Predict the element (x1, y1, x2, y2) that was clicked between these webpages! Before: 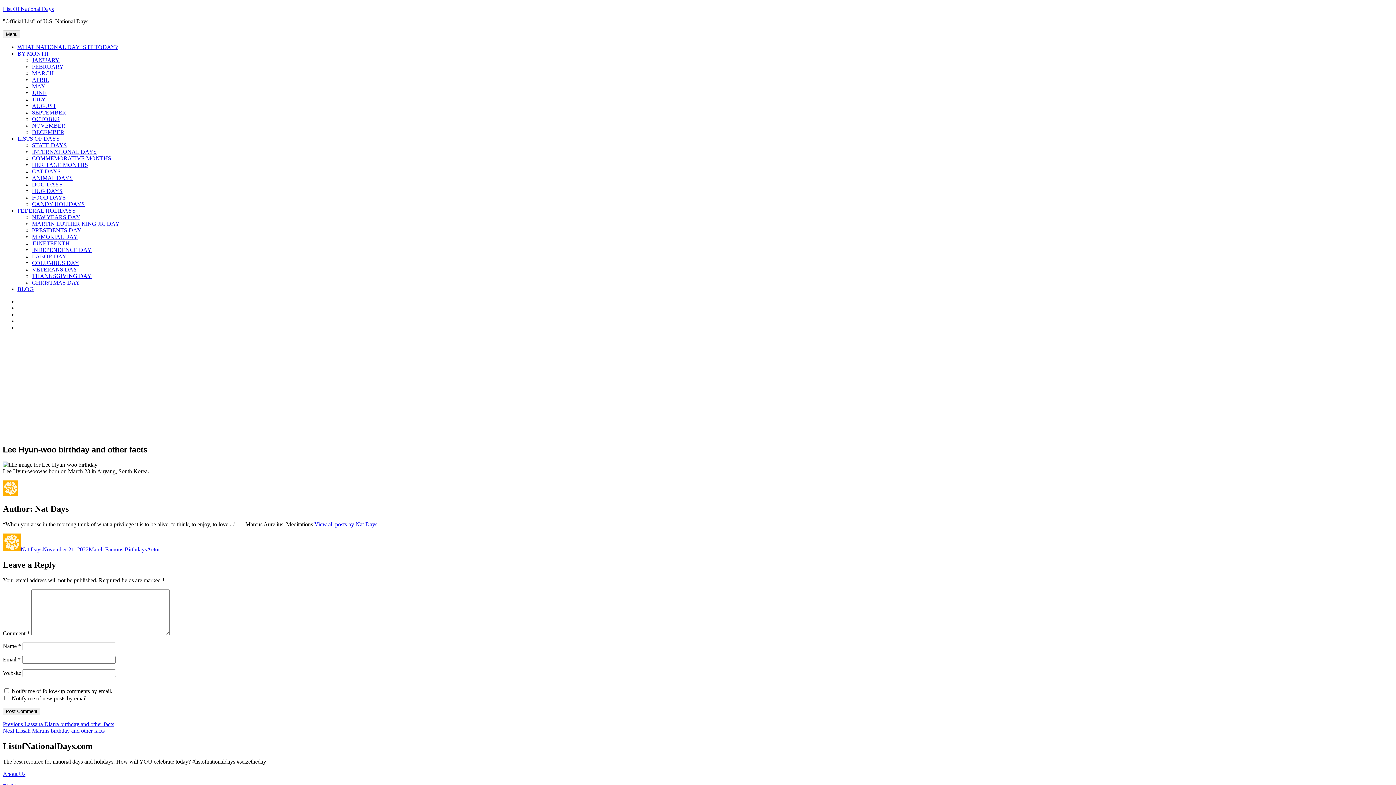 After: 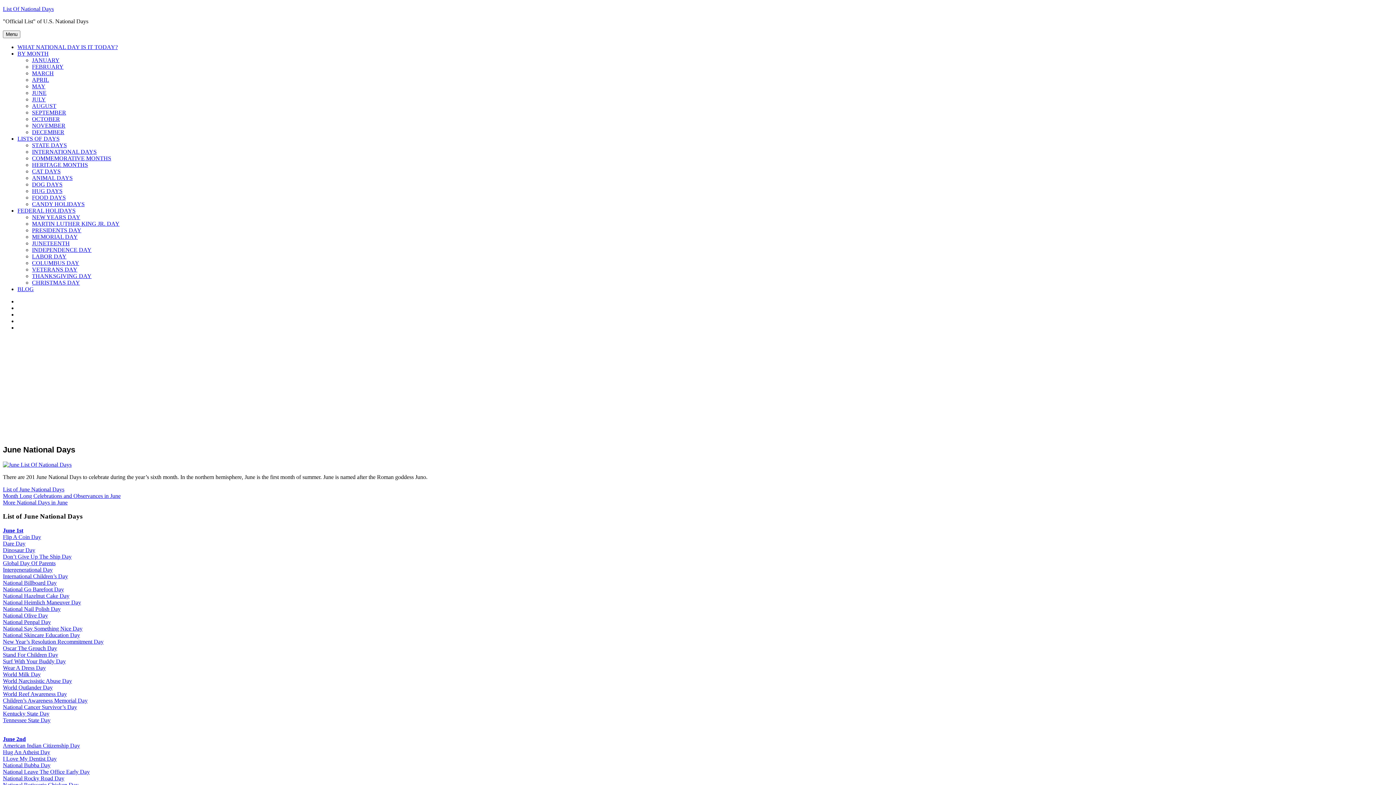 Action: label: JUNE bbox: (32, 89, 46, 96)